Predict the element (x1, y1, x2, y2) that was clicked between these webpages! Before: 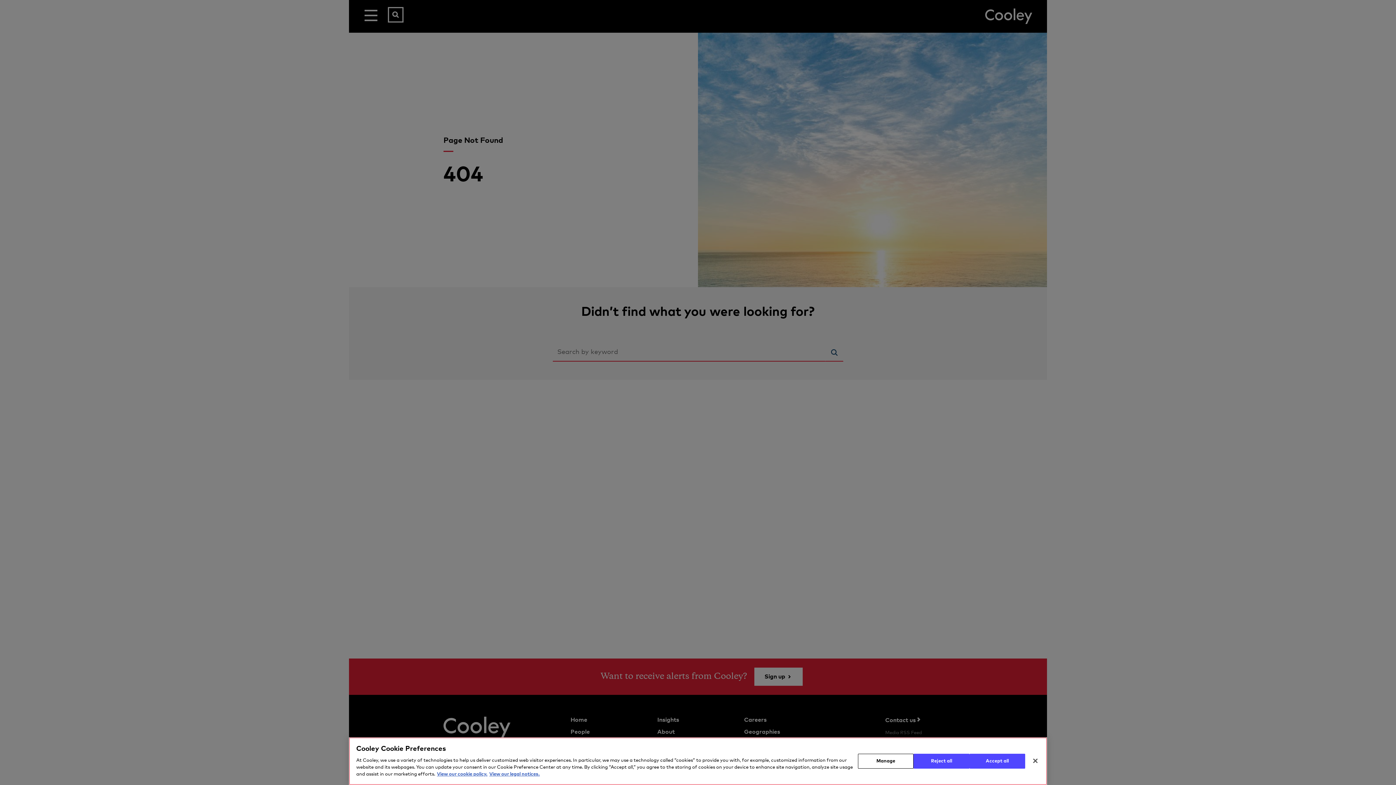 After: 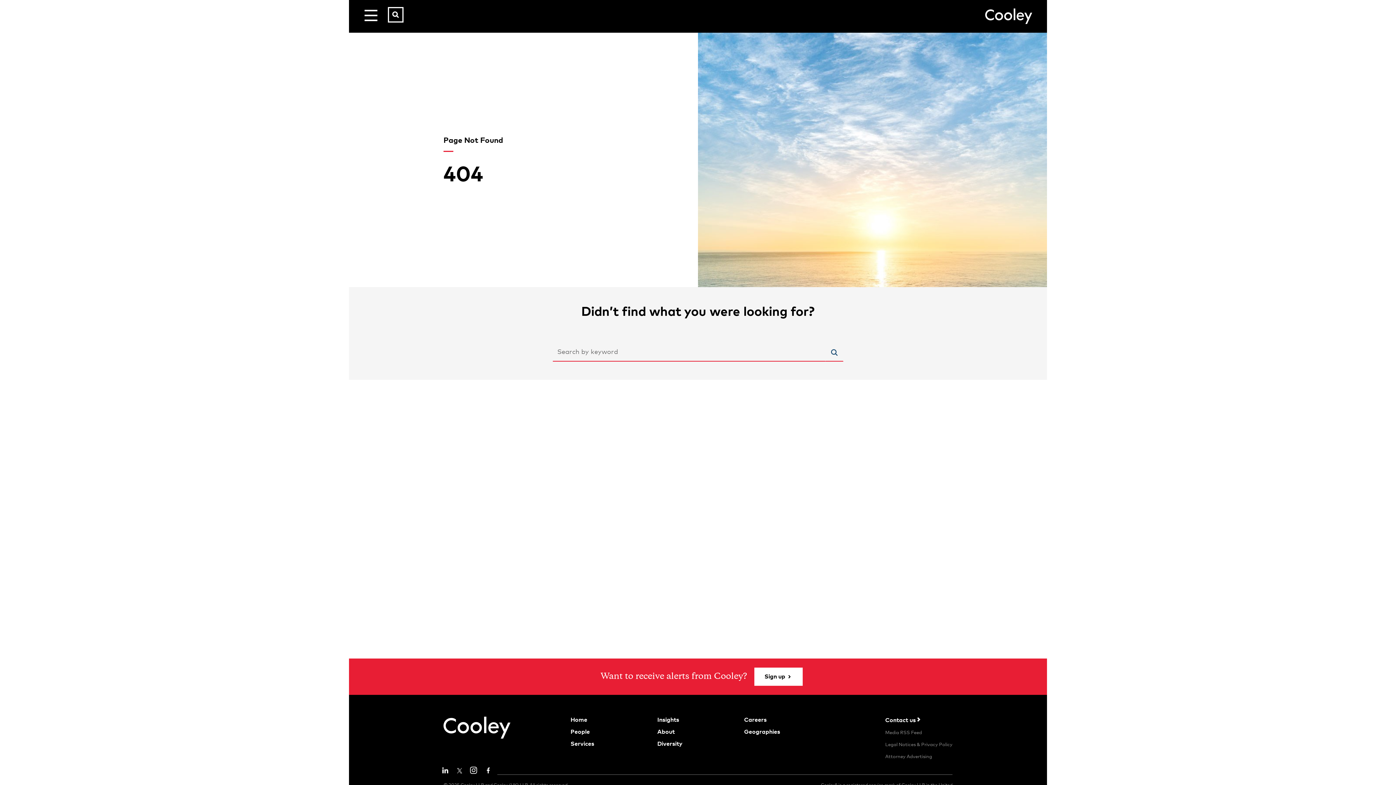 Action: bbox: (969, 754, 1025, 769) label: Accept all